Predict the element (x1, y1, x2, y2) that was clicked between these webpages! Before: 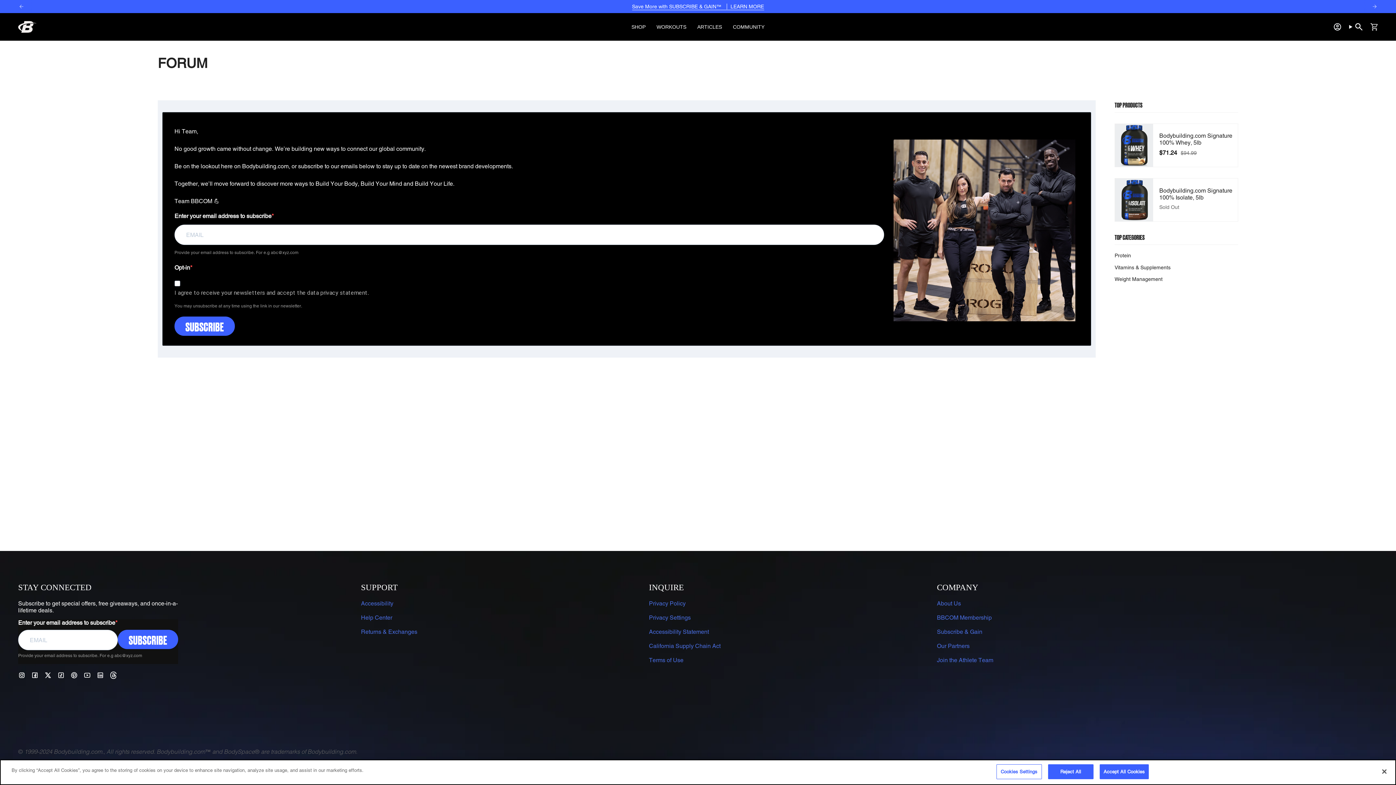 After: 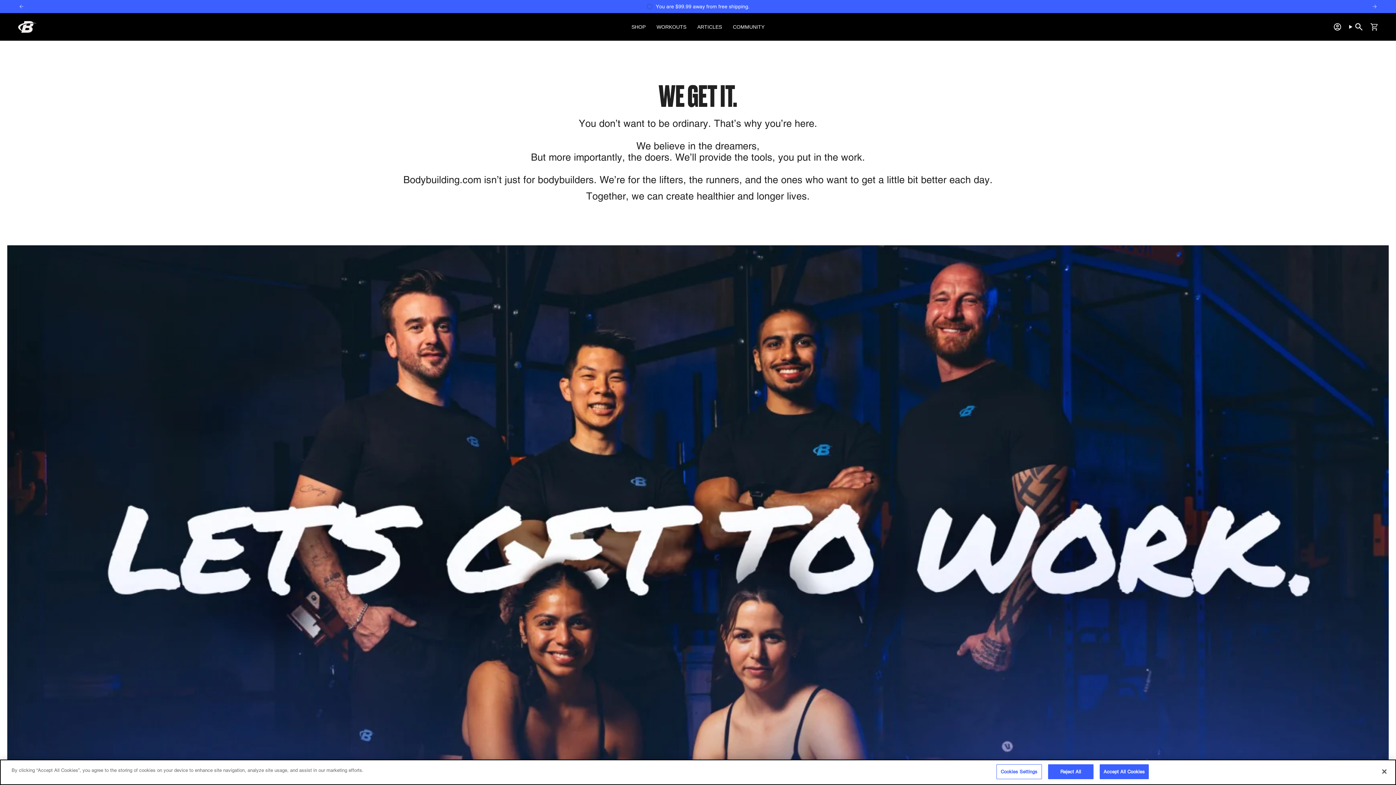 Action: label: About Us bbox: (937, 600, 961, 607)